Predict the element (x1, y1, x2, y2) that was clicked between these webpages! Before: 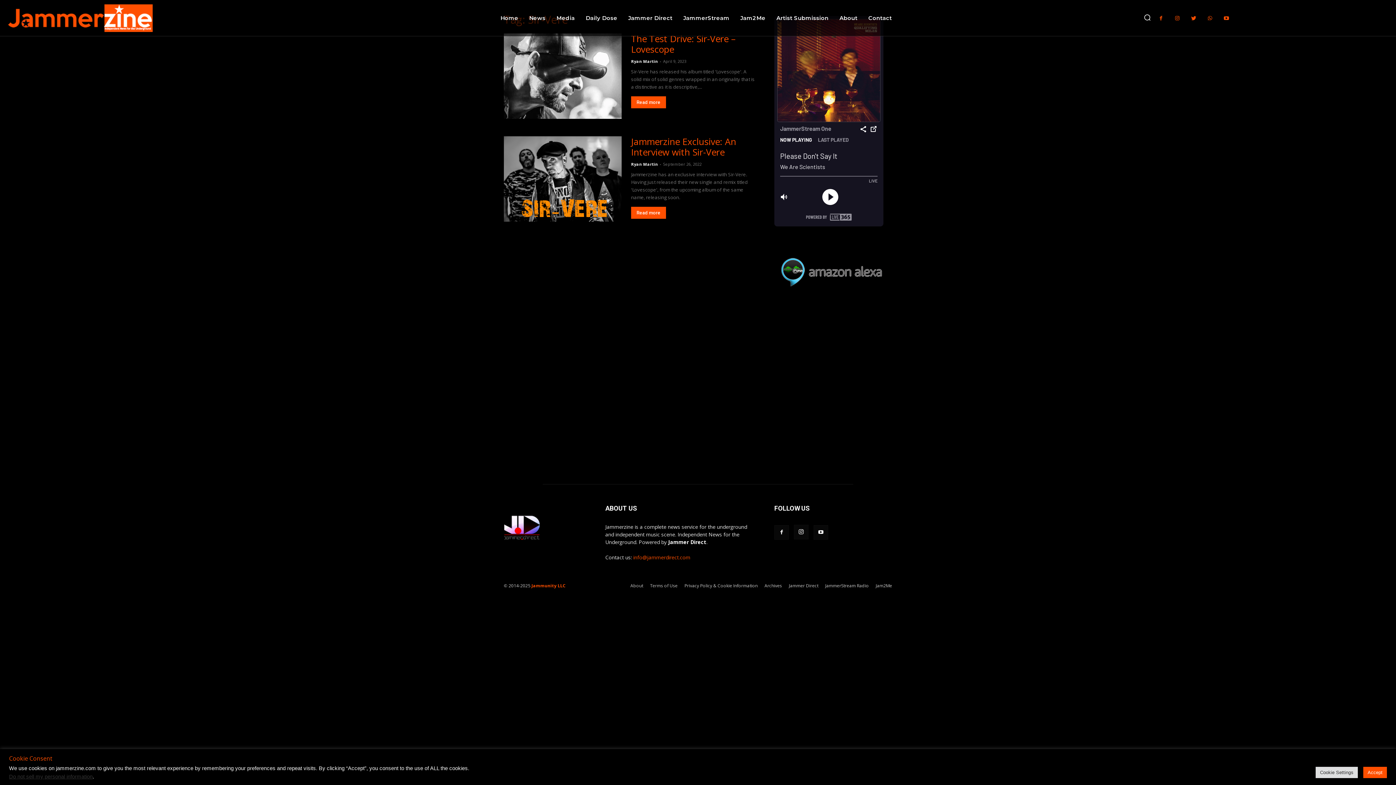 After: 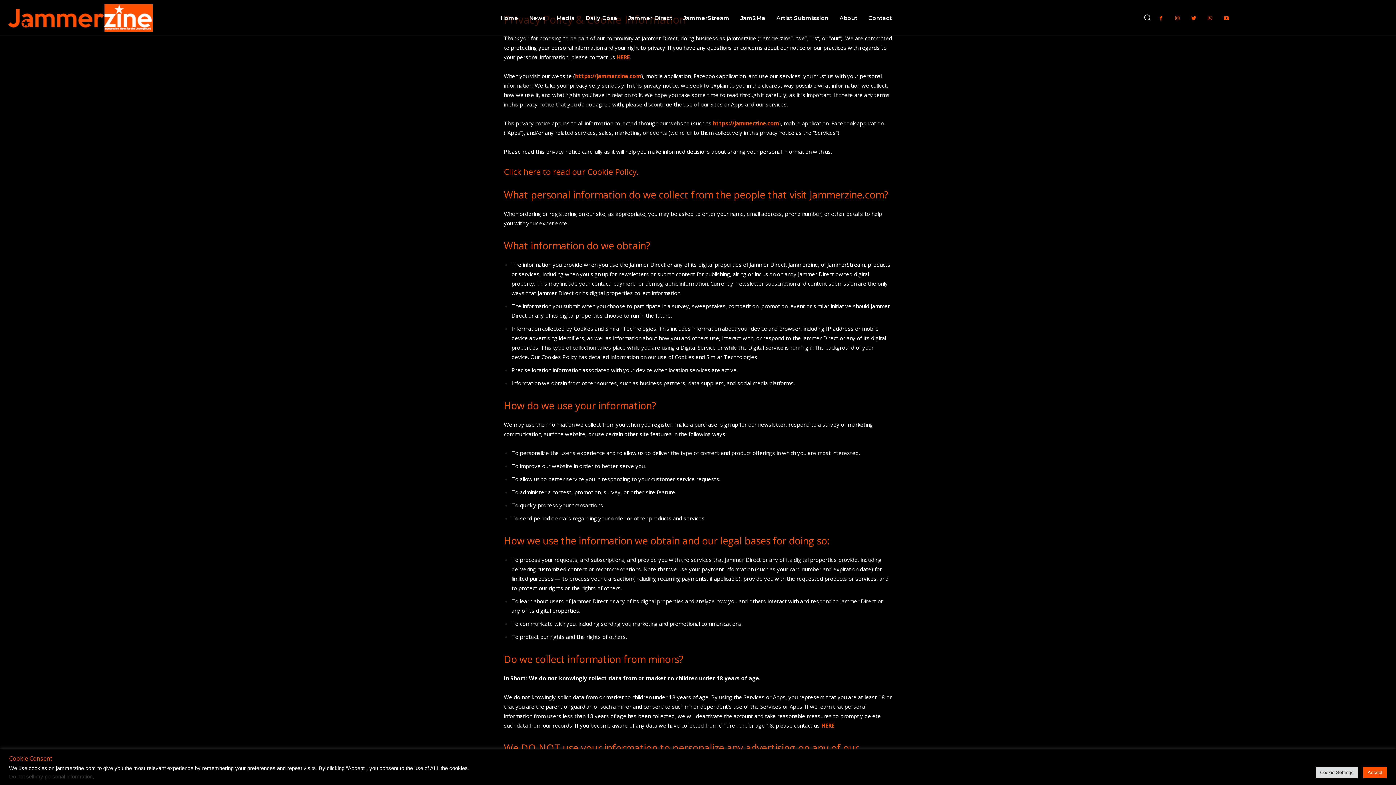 Action: bbox: (684, 582, 757, 589) label: Privacy Policy & Cookie Information